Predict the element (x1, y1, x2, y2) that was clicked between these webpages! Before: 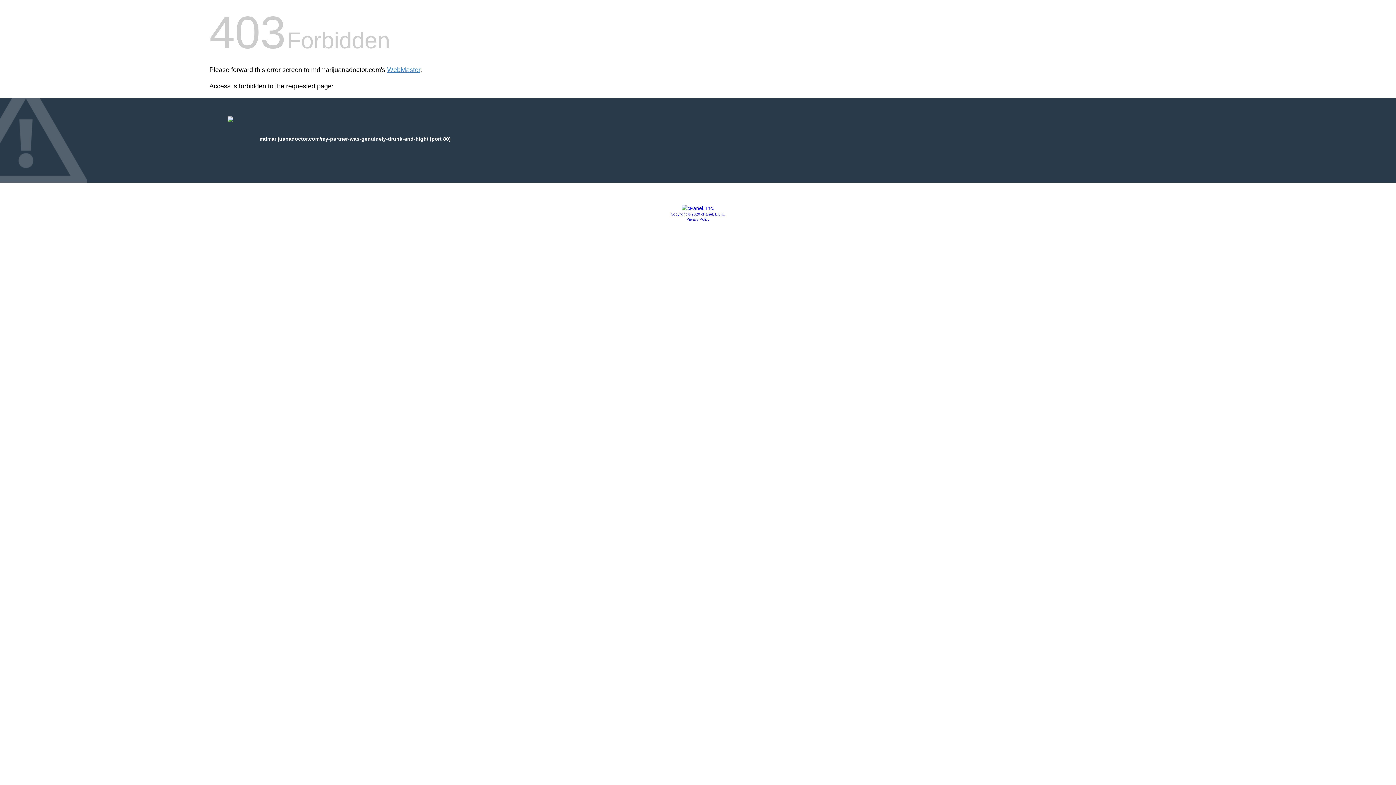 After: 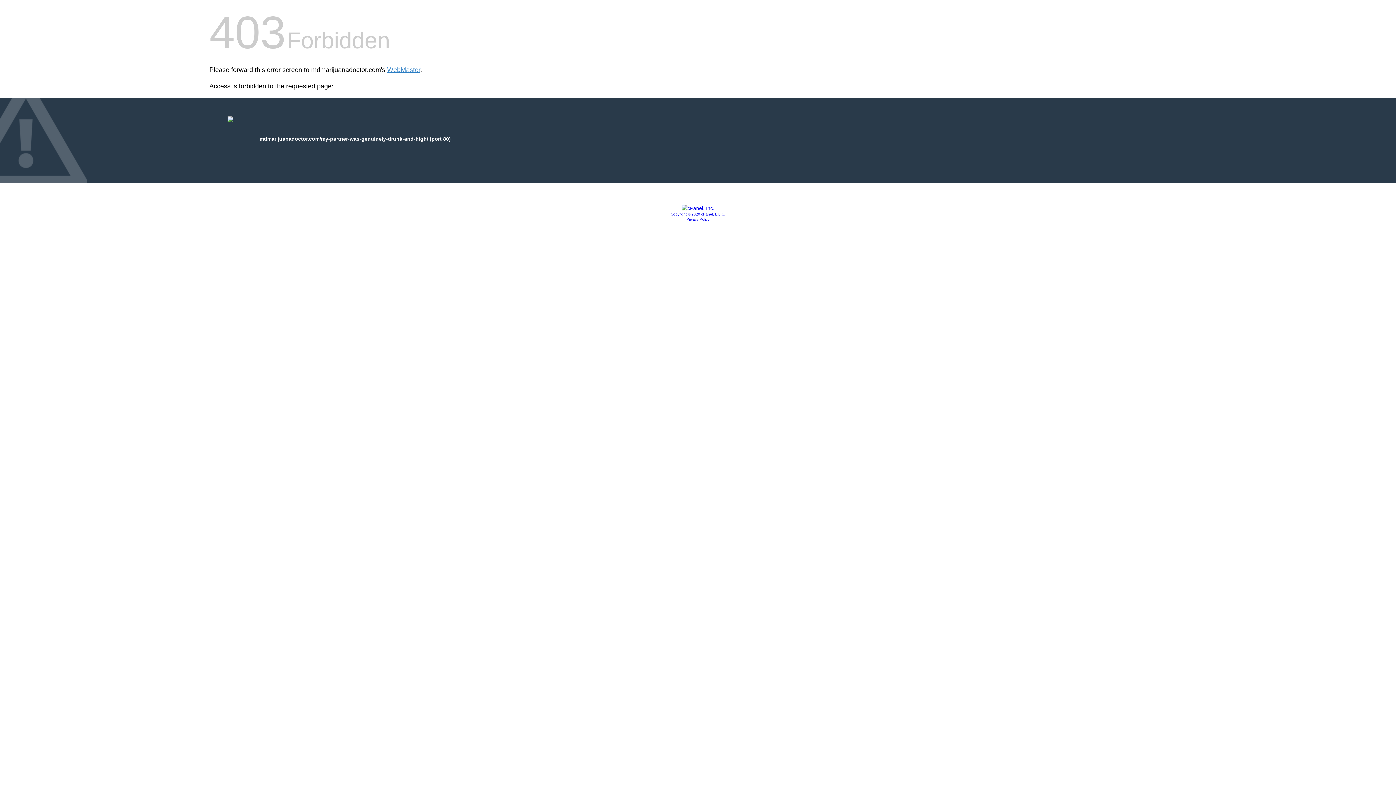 Action: bbox: (670, 212, 725, 216) label: Copyright © 2020 cPanel, L.L.C.